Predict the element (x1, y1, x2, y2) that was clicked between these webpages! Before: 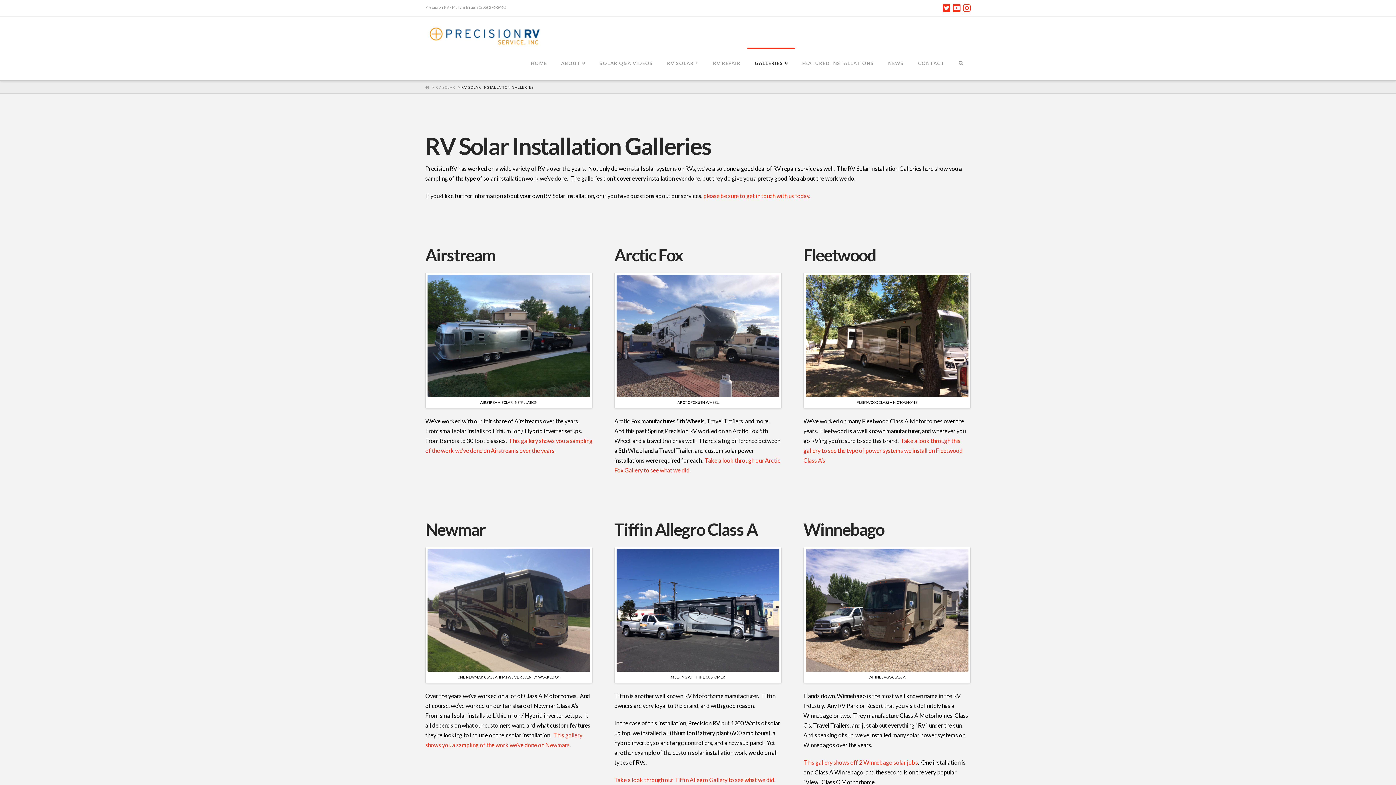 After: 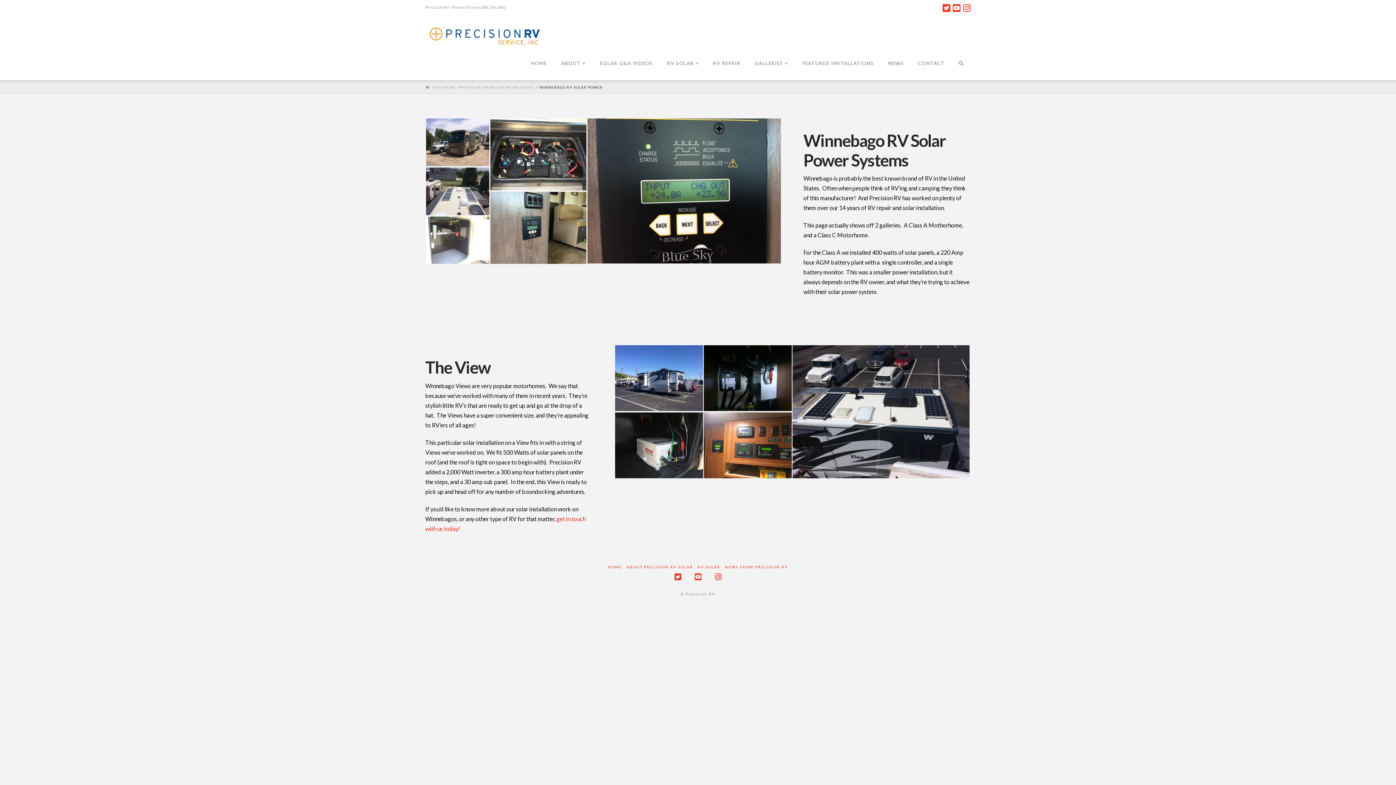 Action: bbox: (805, 606, 968, 613)